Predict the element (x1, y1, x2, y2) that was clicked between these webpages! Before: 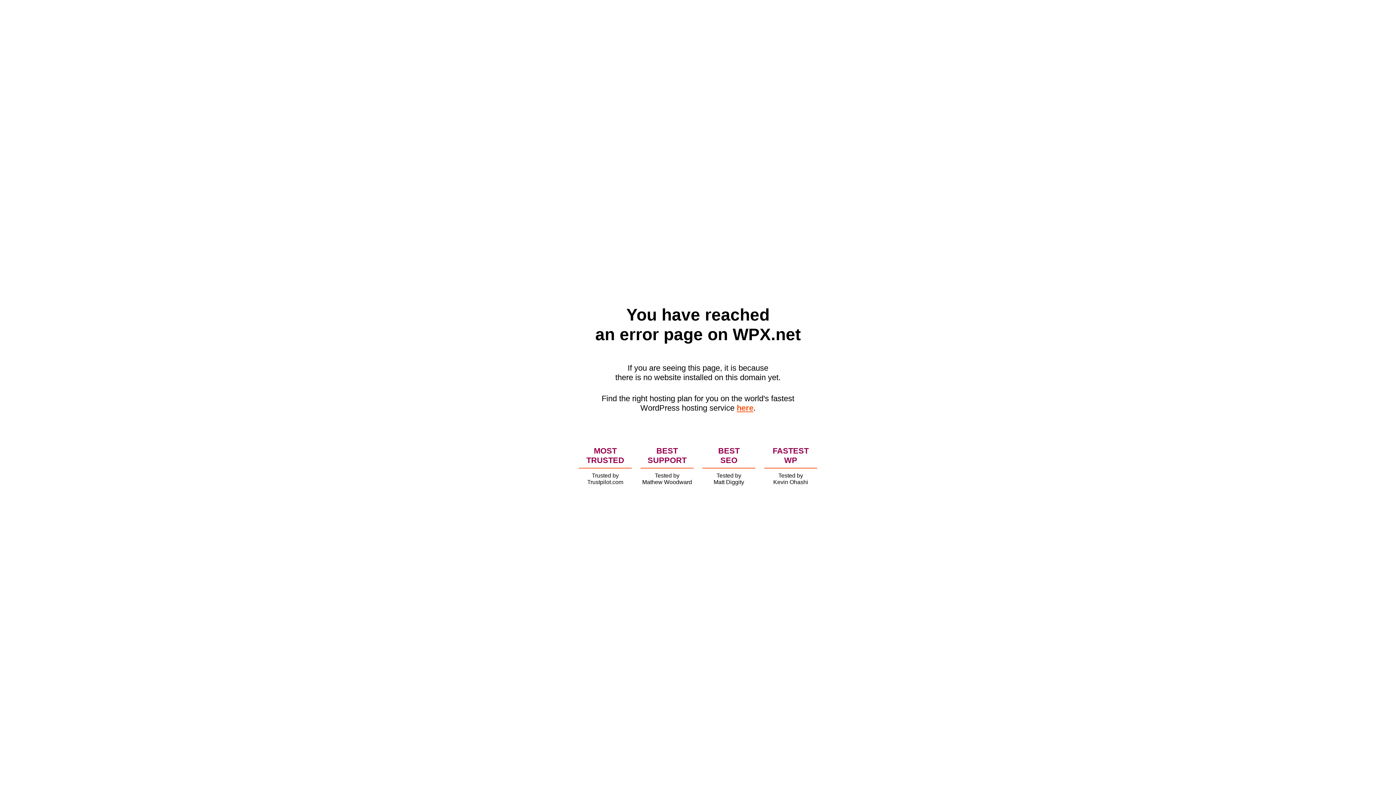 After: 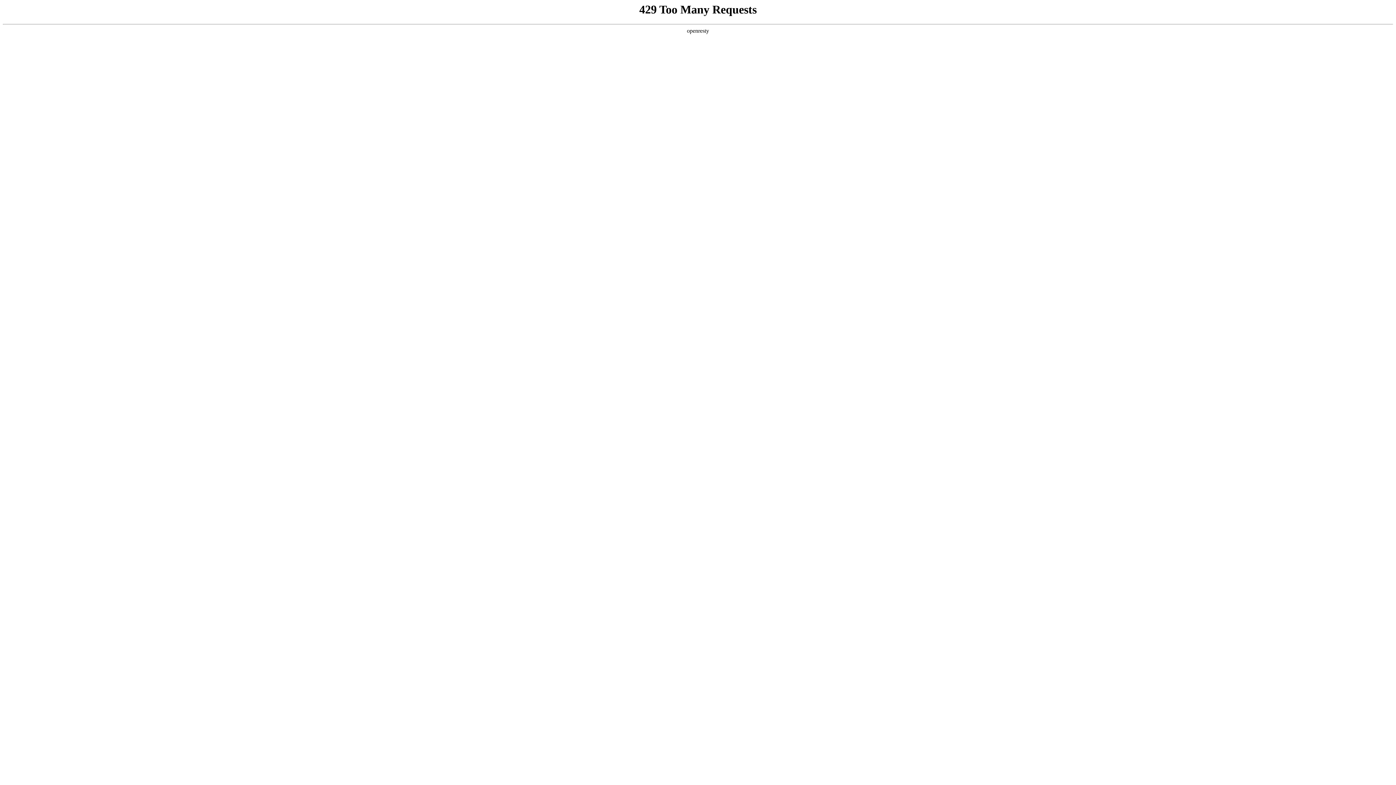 Action: label: here bbox: (736, 403, 753, 412)